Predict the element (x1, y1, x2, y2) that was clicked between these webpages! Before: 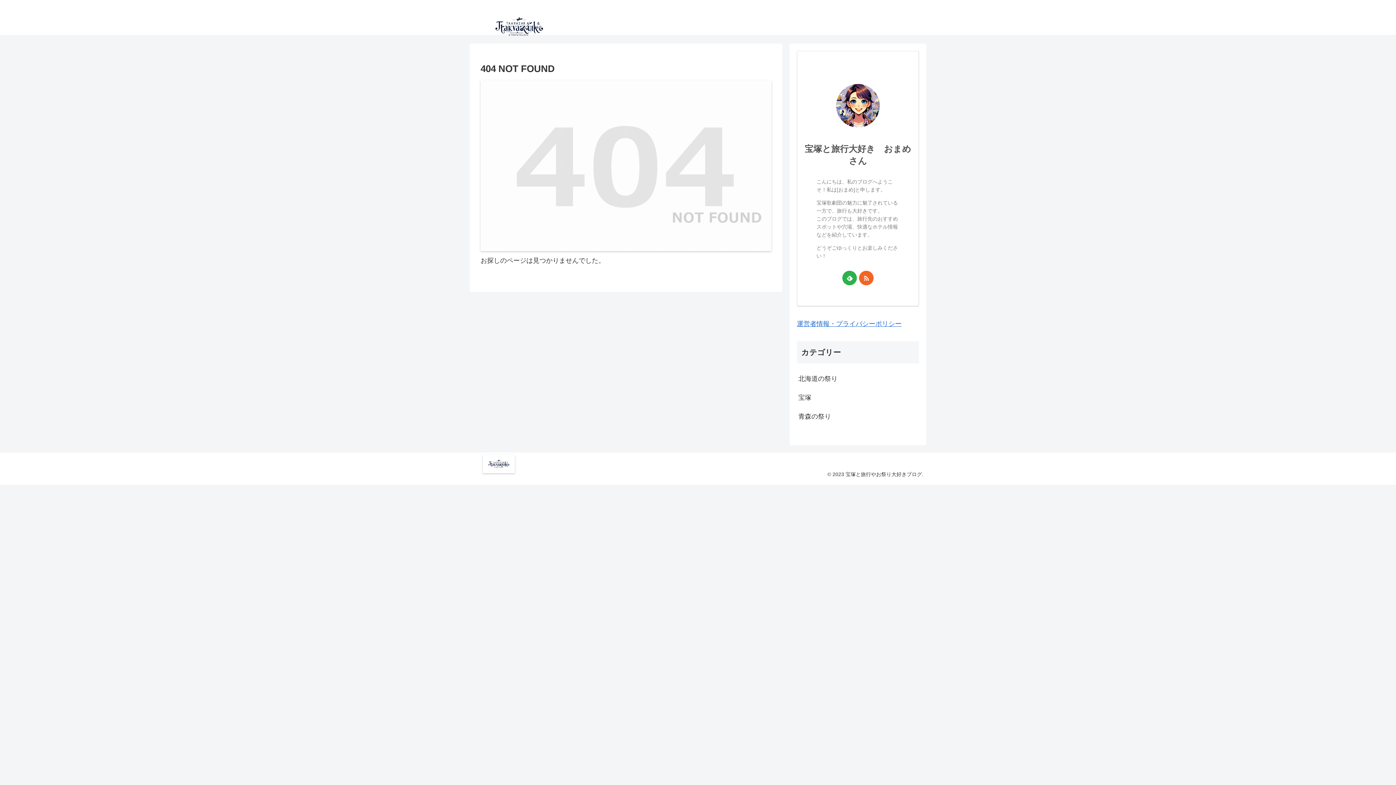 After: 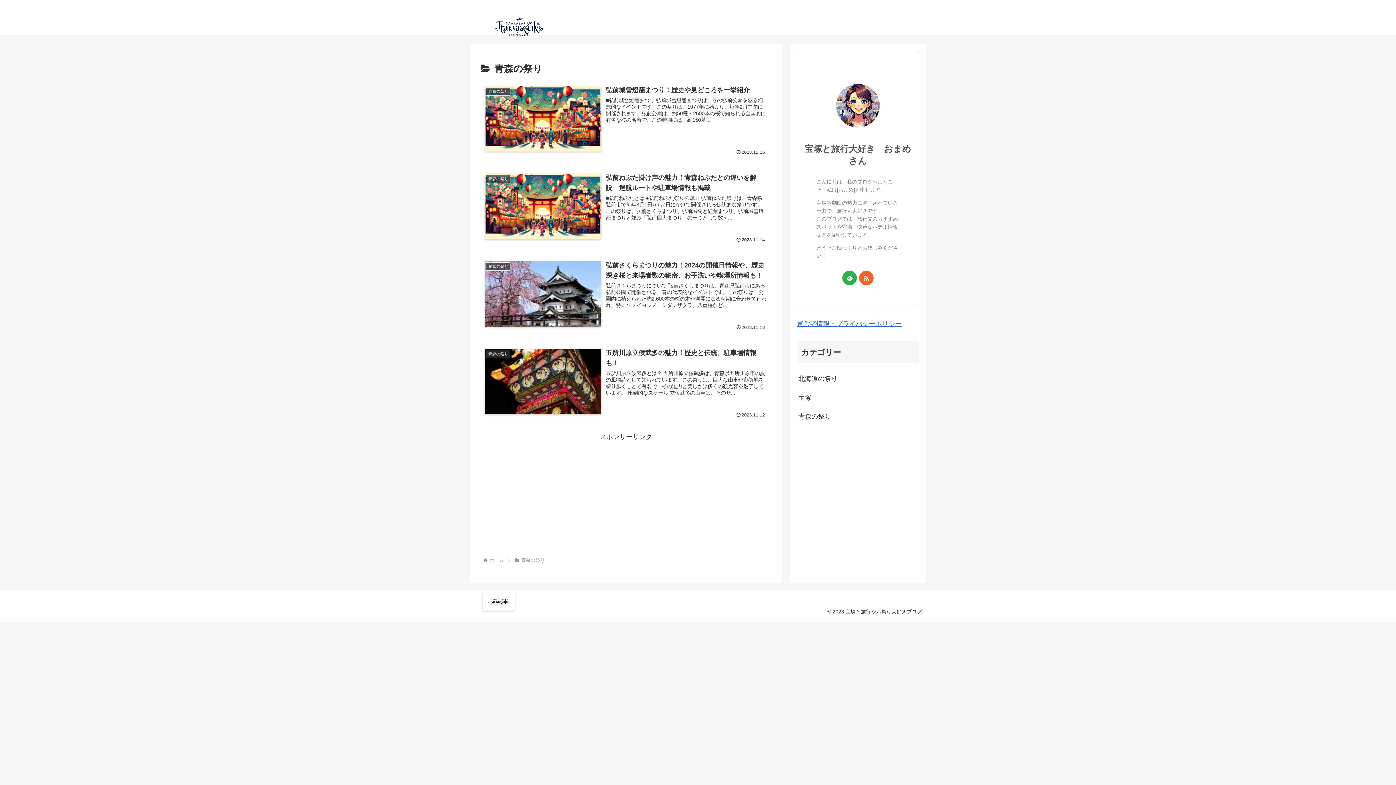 Action: bbox: (797, 407, 919, 426) label: 青森の祭り